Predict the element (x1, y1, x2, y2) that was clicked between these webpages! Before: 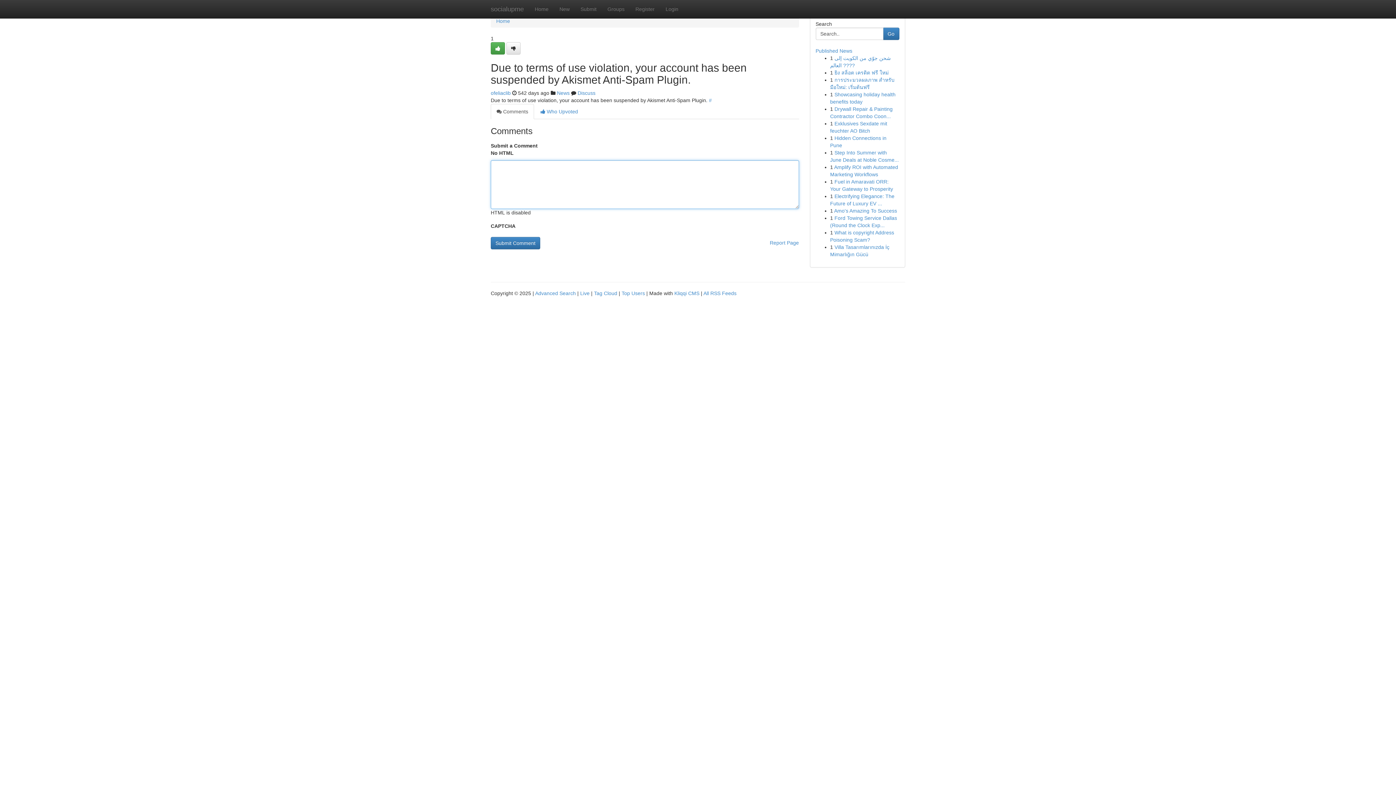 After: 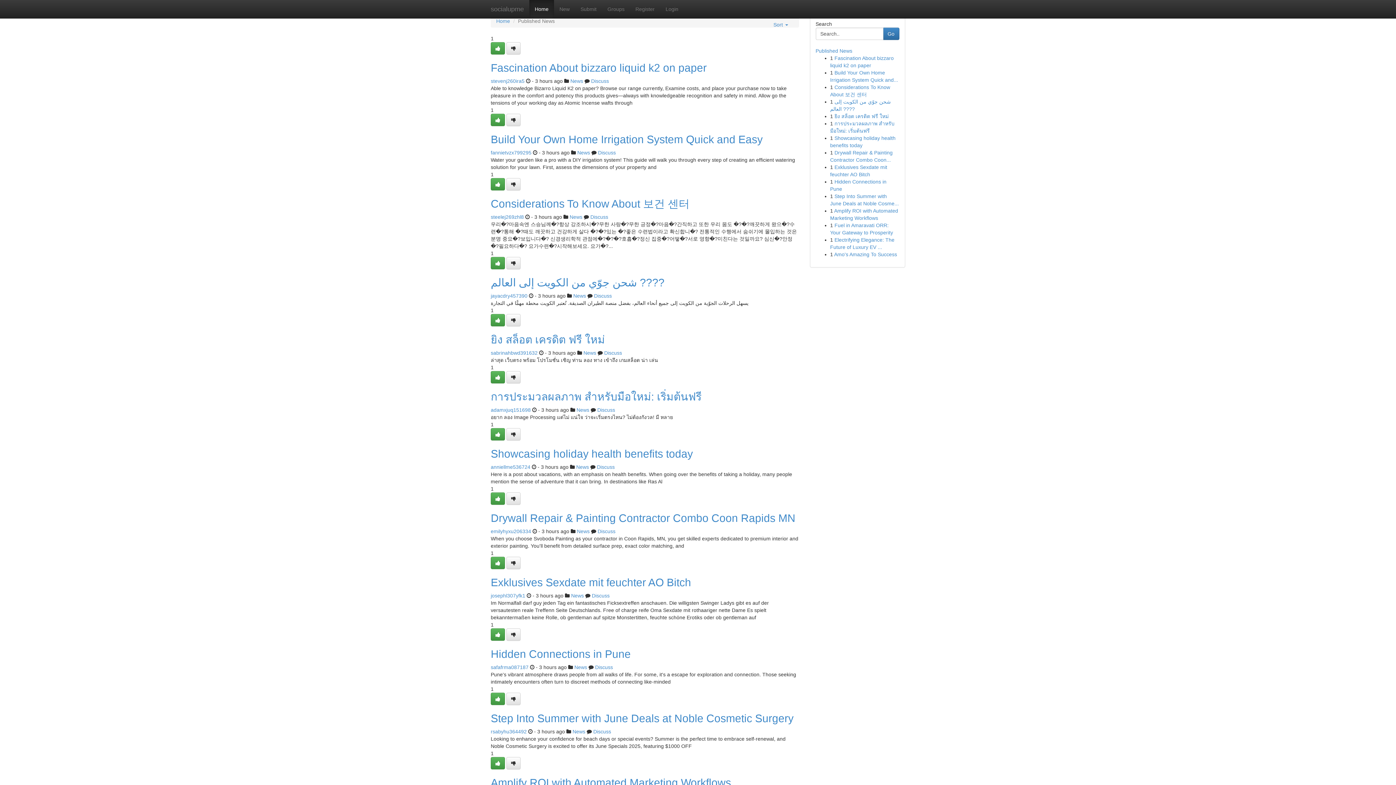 Action: label: socialupme bbox: (485, 0, 529, 18)